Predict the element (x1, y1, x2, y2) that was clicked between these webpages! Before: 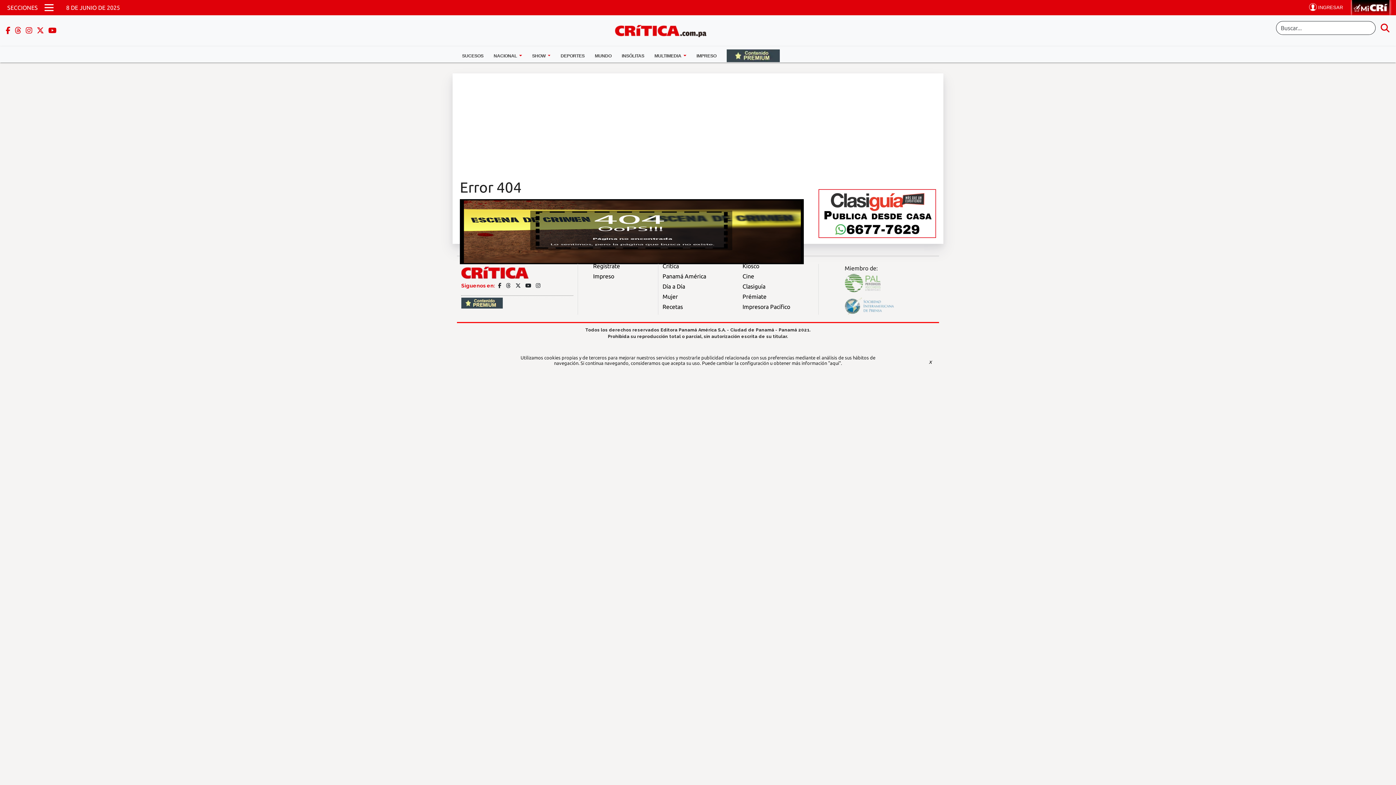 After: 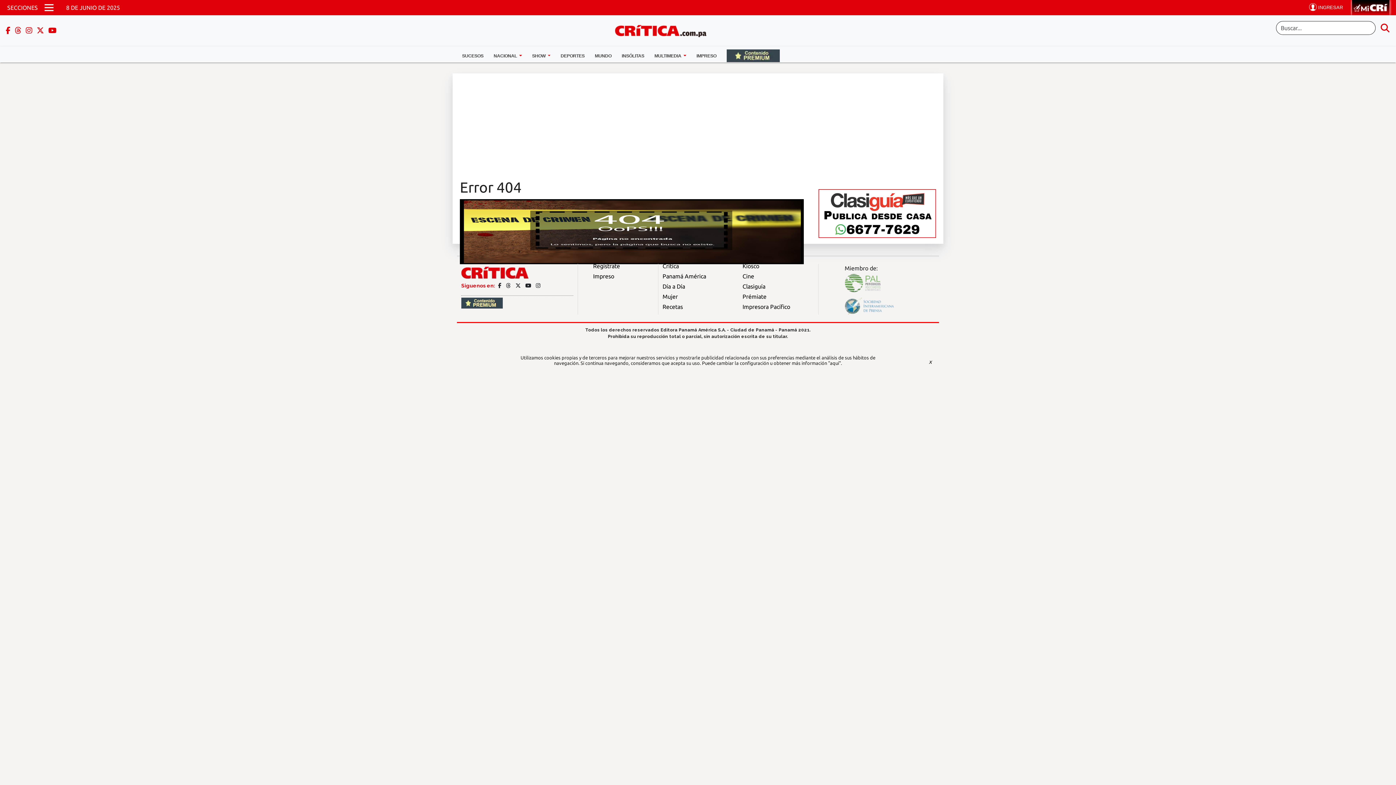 Action: bbox: (46, 27, 58, 34)